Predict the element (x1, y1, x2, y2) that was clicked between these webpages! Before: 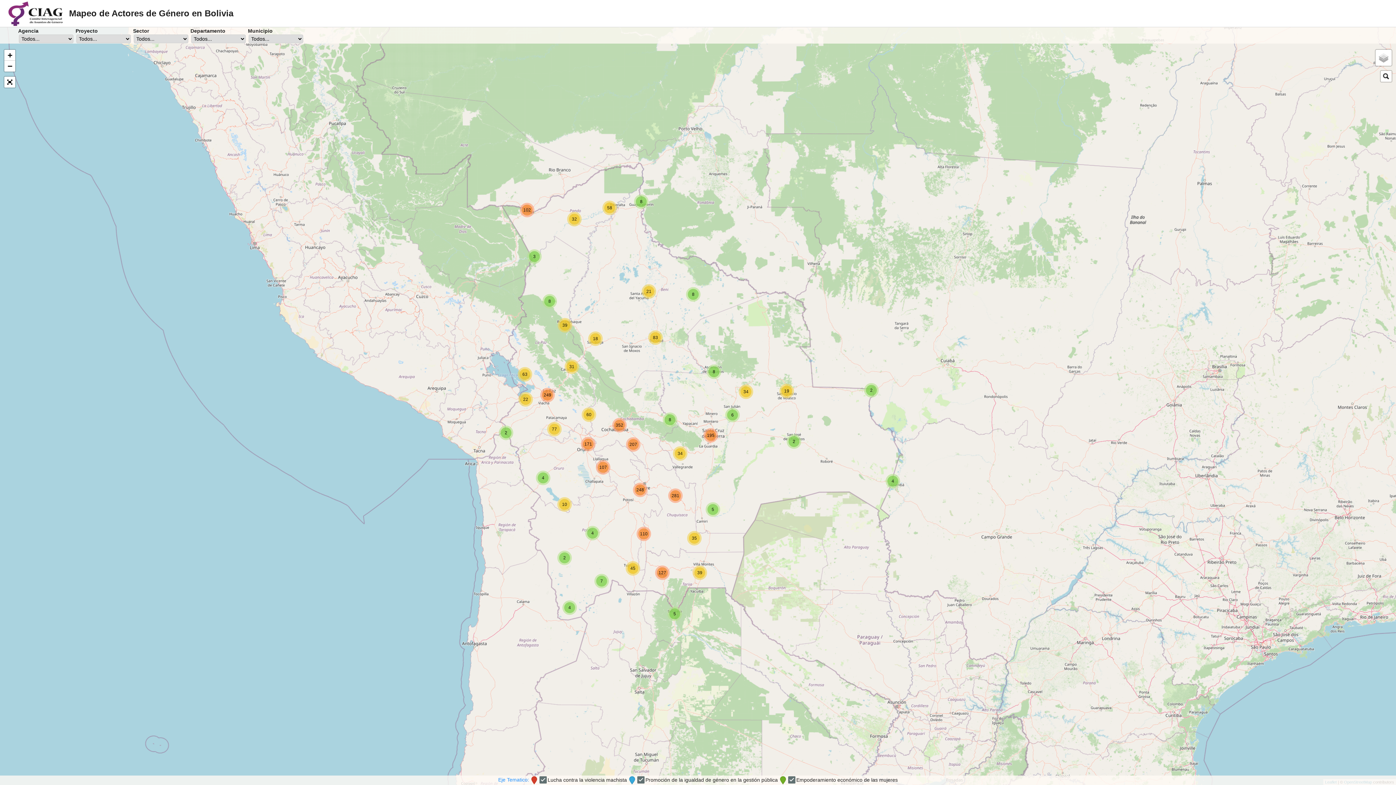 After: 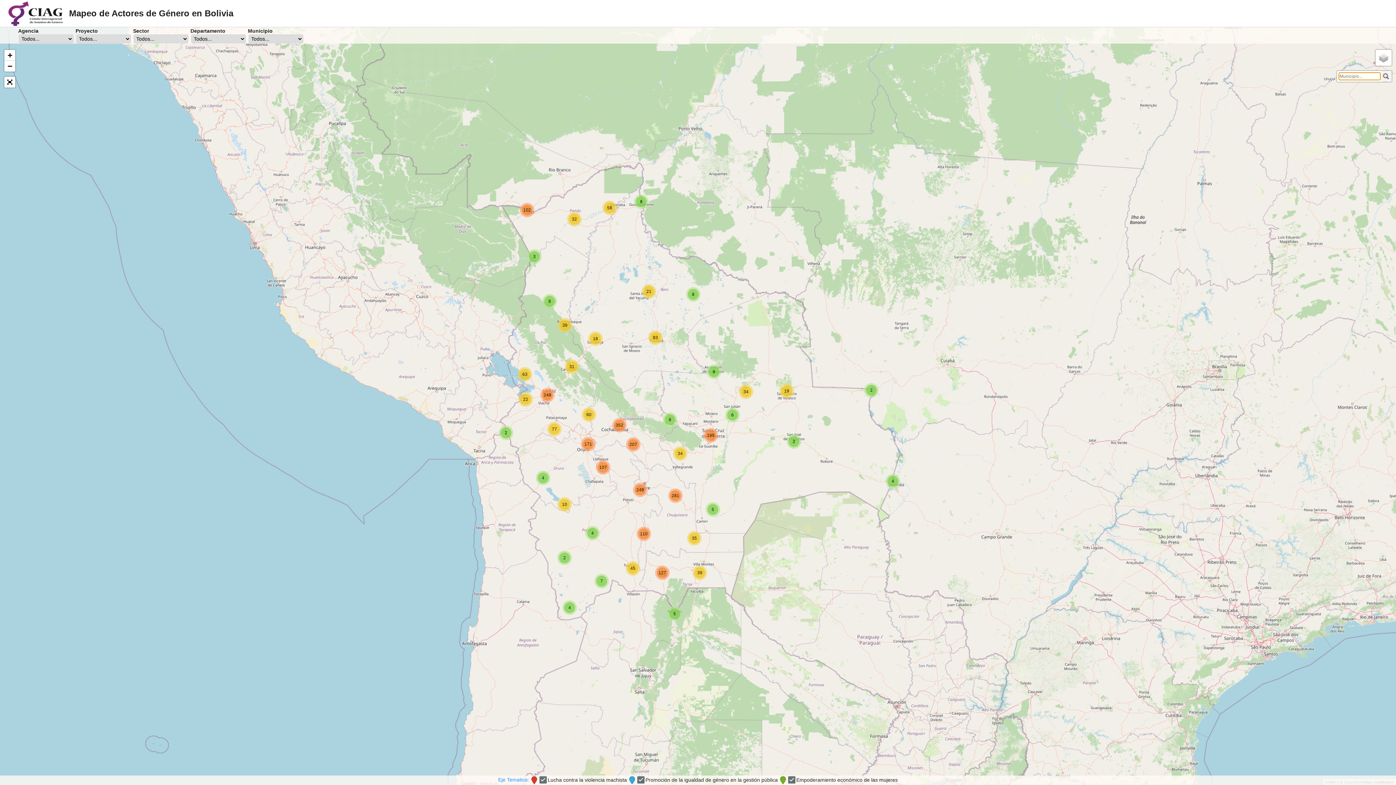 Action: bbox: (1381, 70, 1392, 81)